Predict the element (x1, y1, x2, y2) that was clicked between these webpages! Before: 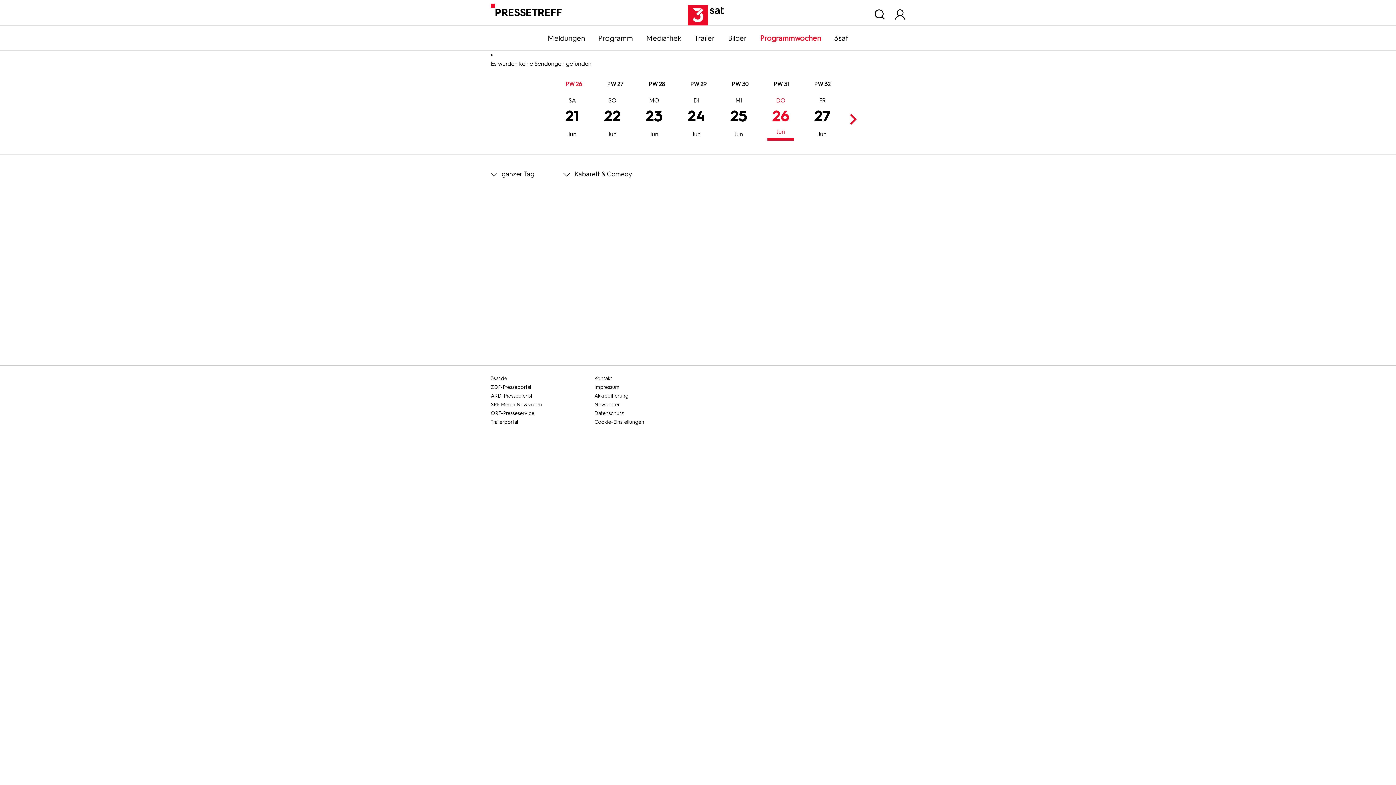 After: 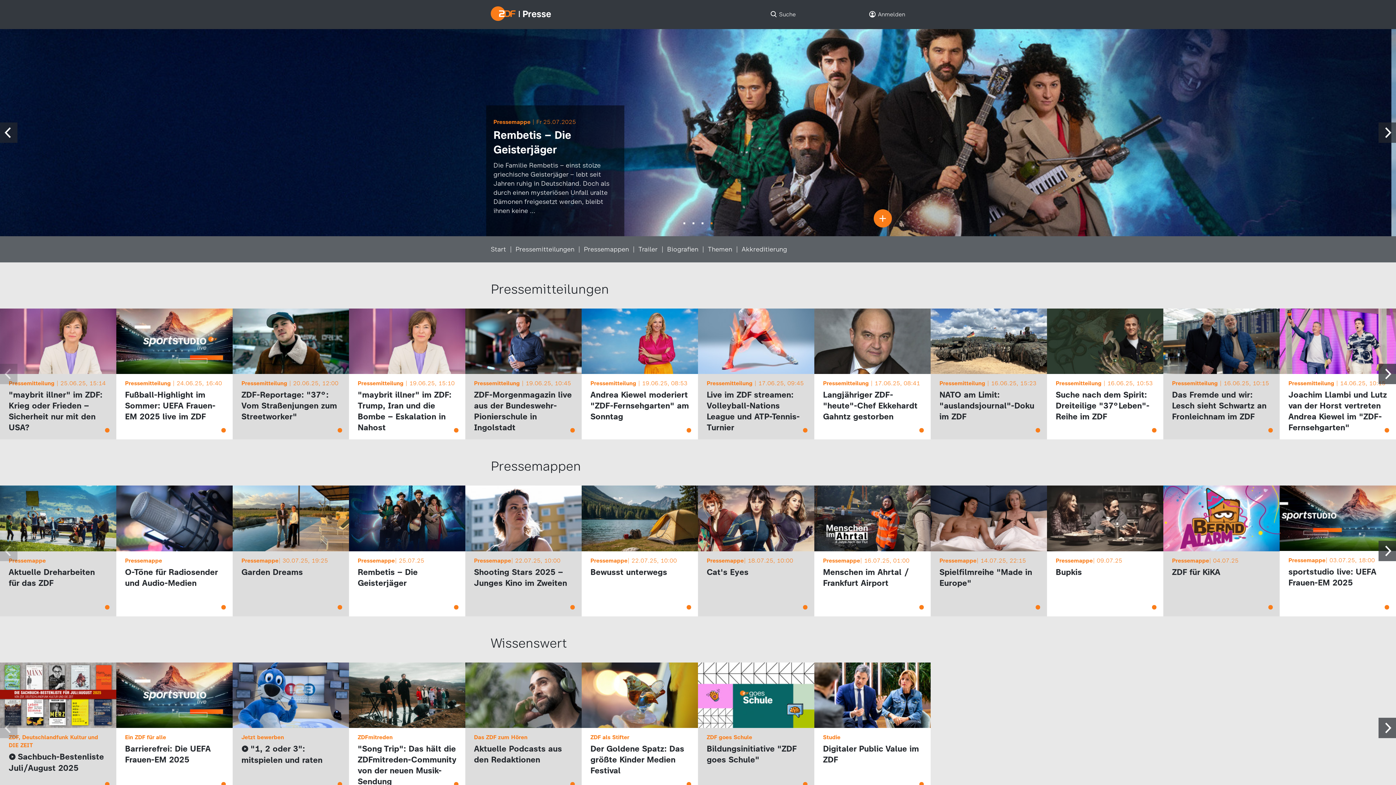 Action: label: ZDF-Presseportal bbox: (490, 383, 592, 392)